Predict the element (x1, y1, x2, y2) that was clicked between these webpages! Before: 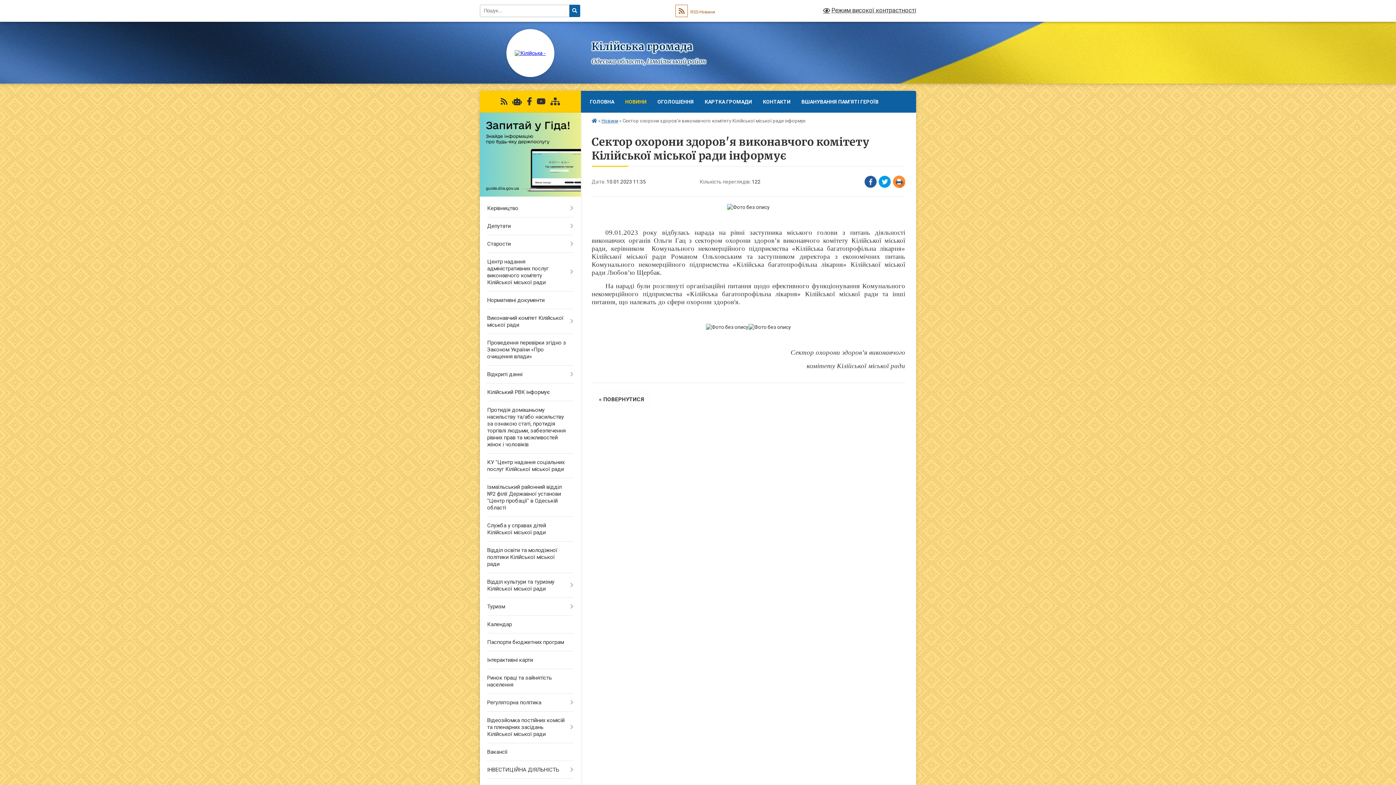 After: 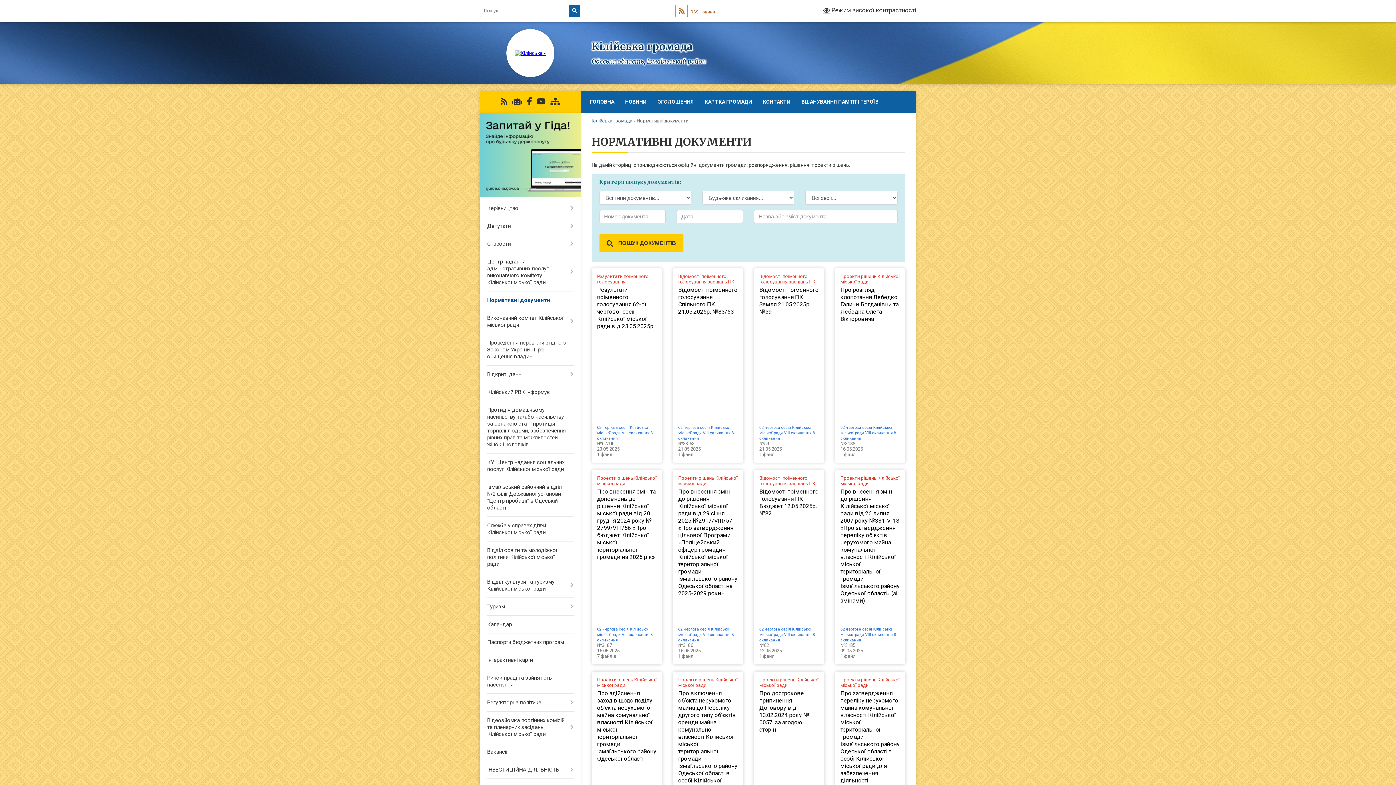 Action: label: Нормативні документи bbox: (480, 291, 580, 309)